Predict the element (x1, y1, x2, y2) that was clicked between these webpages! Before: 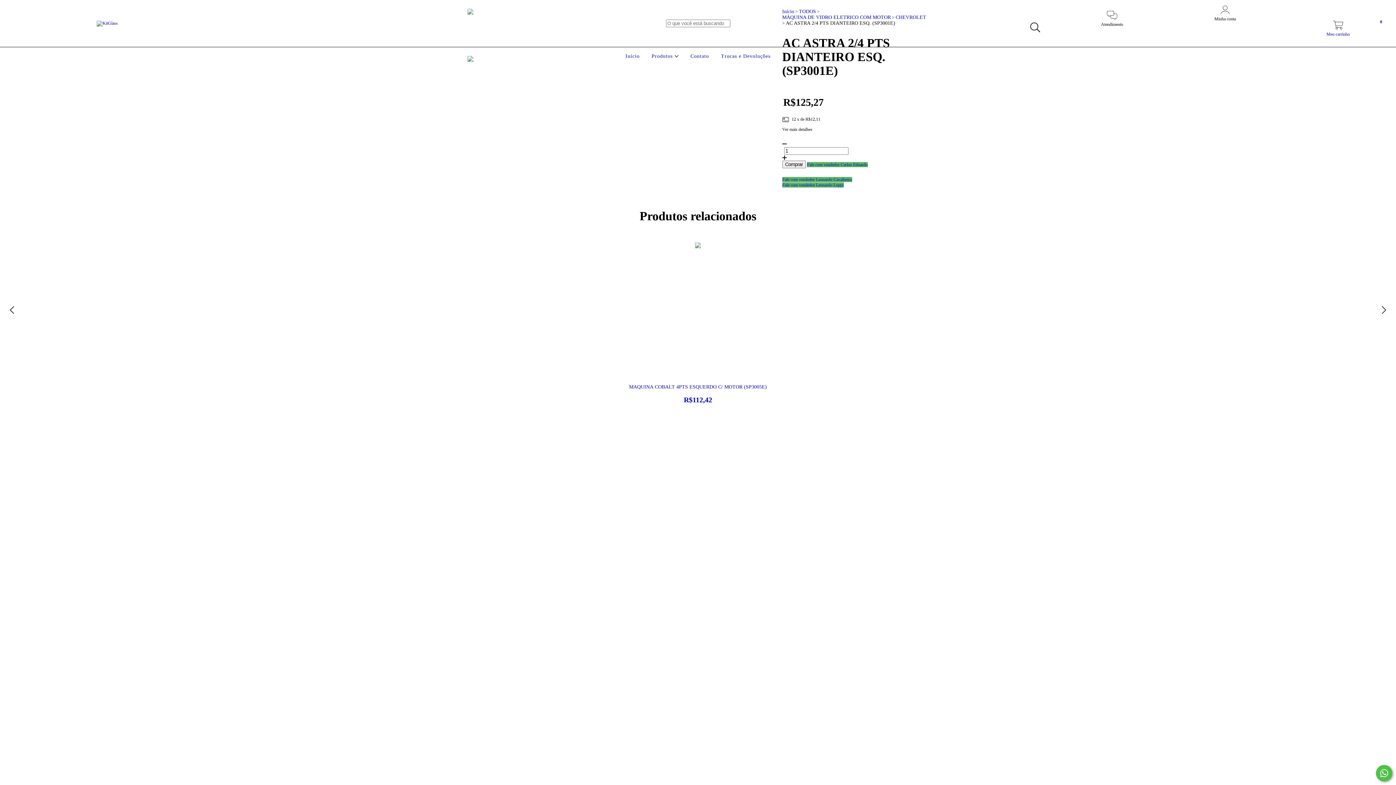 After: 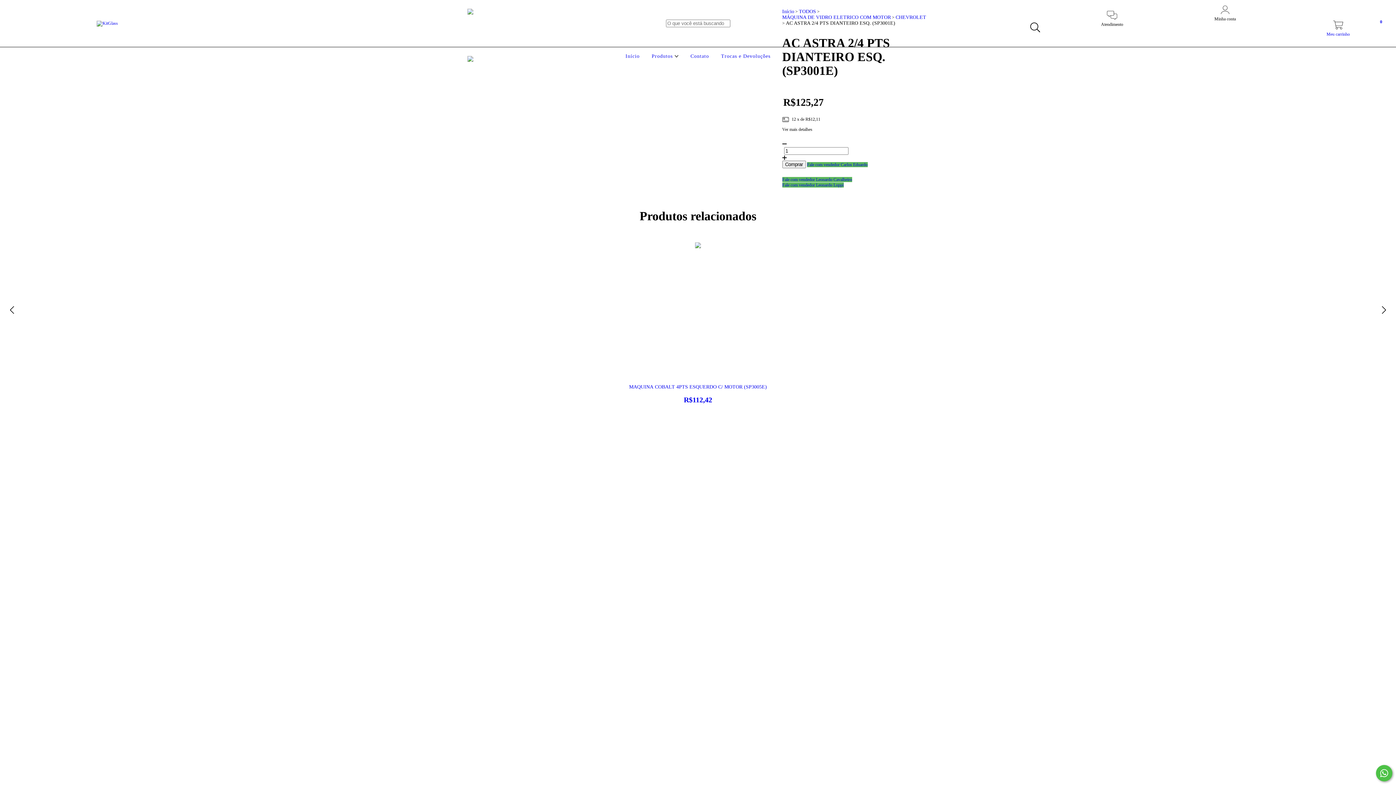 Action: label: Fale com vendedor Carlos Eduardo bbox: (807, 162, 867, 167)